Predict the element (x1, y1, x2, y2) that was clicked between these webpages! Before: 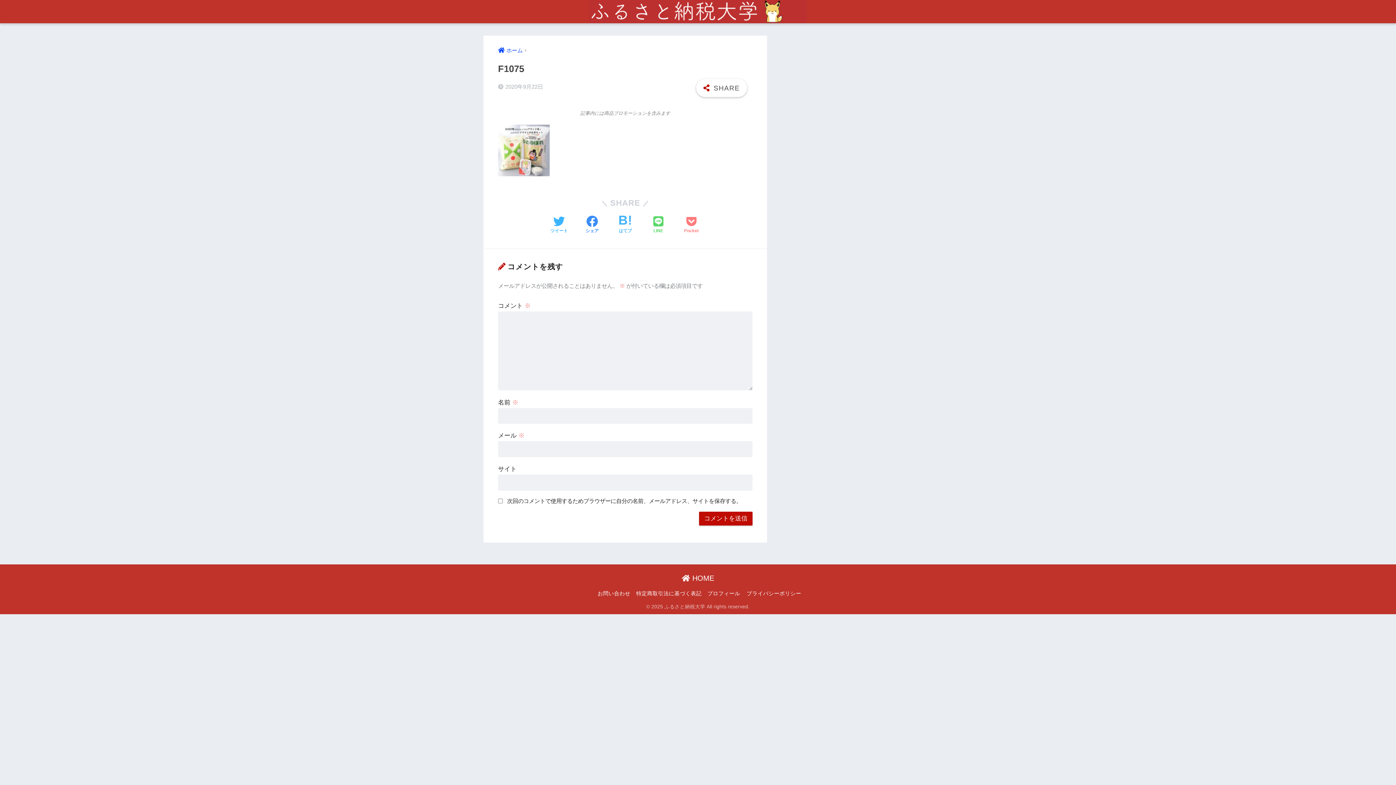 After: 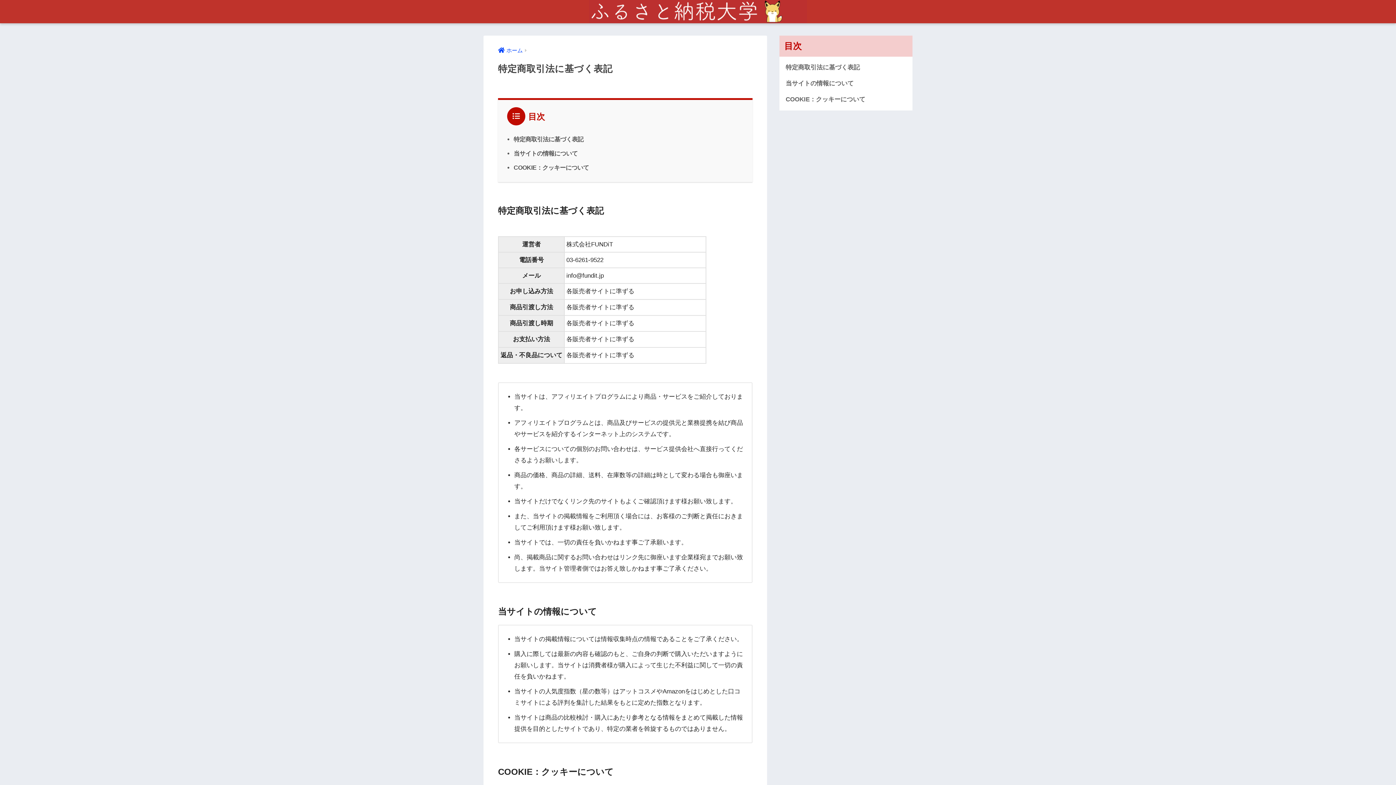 Action: bbox: (636, 590, 701, 596) label: 特定商取引法に基づく表記